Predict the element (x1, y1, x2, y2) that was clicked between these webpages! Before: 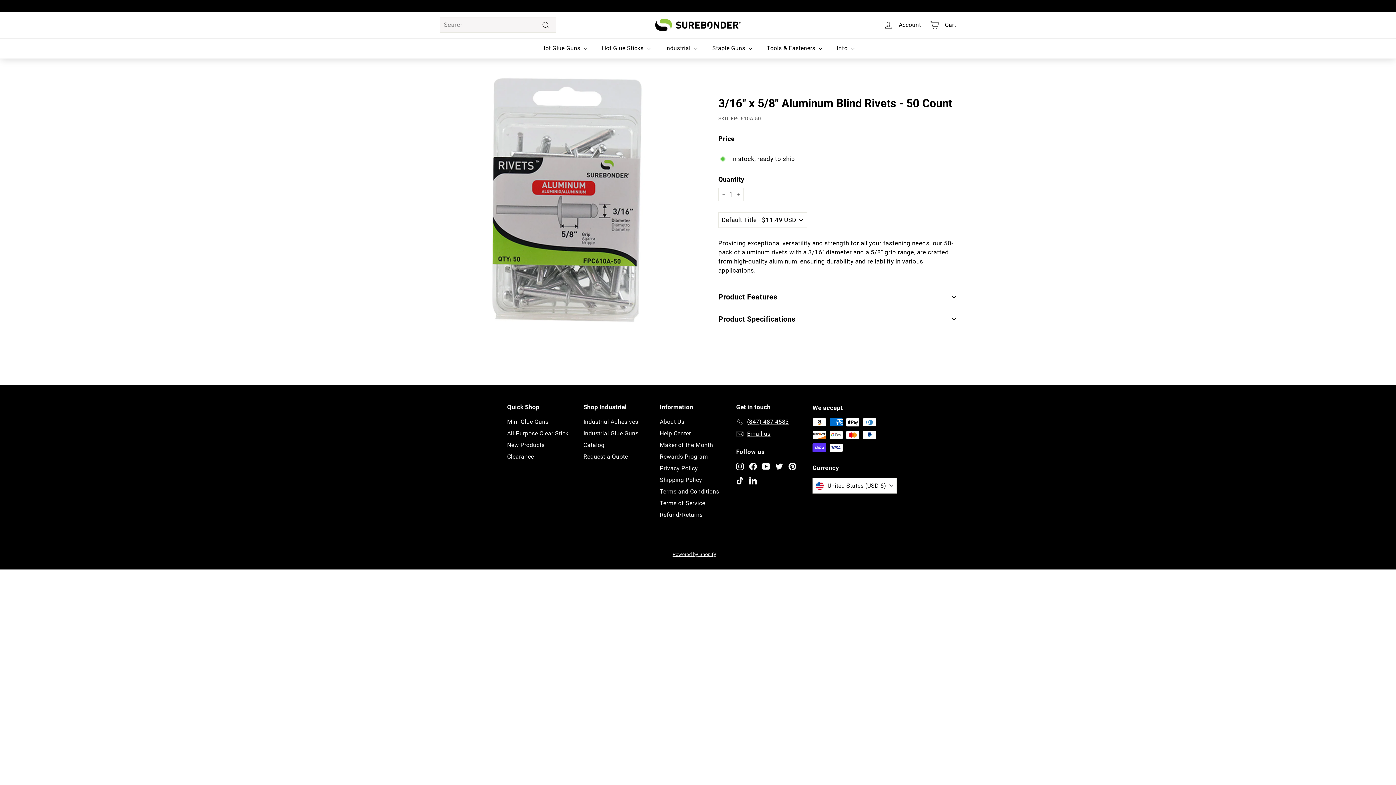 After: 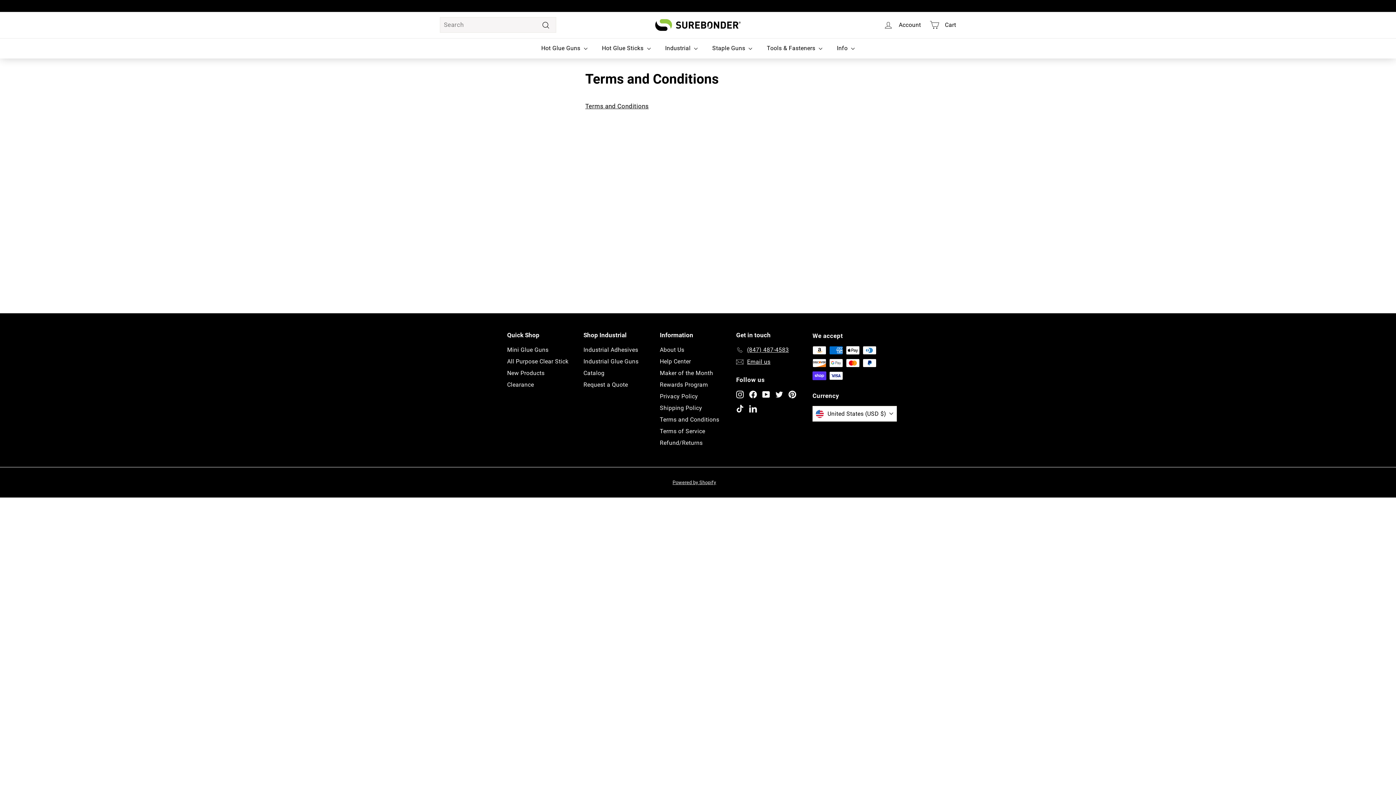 Action: bbox: (660, 486, 719, 497) label: Terms and Conditions